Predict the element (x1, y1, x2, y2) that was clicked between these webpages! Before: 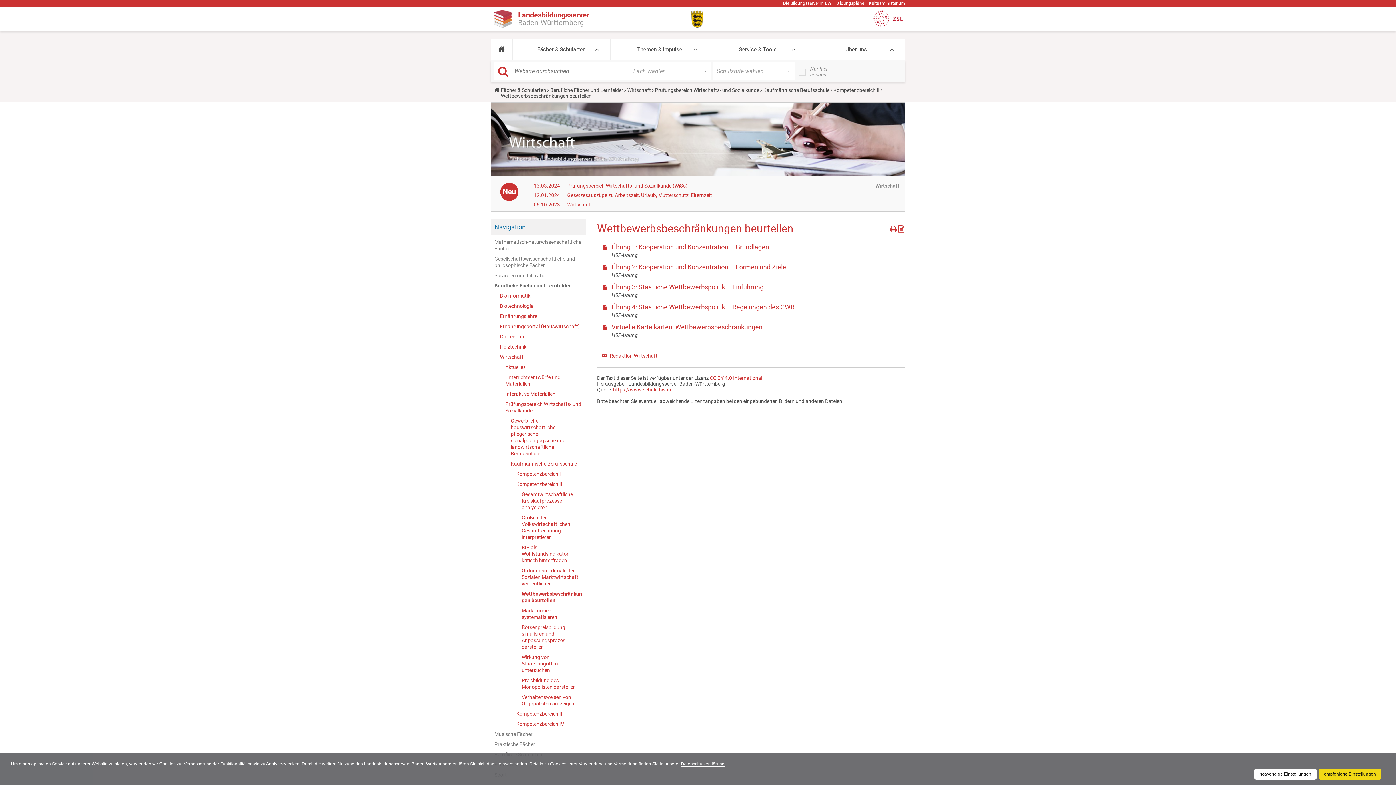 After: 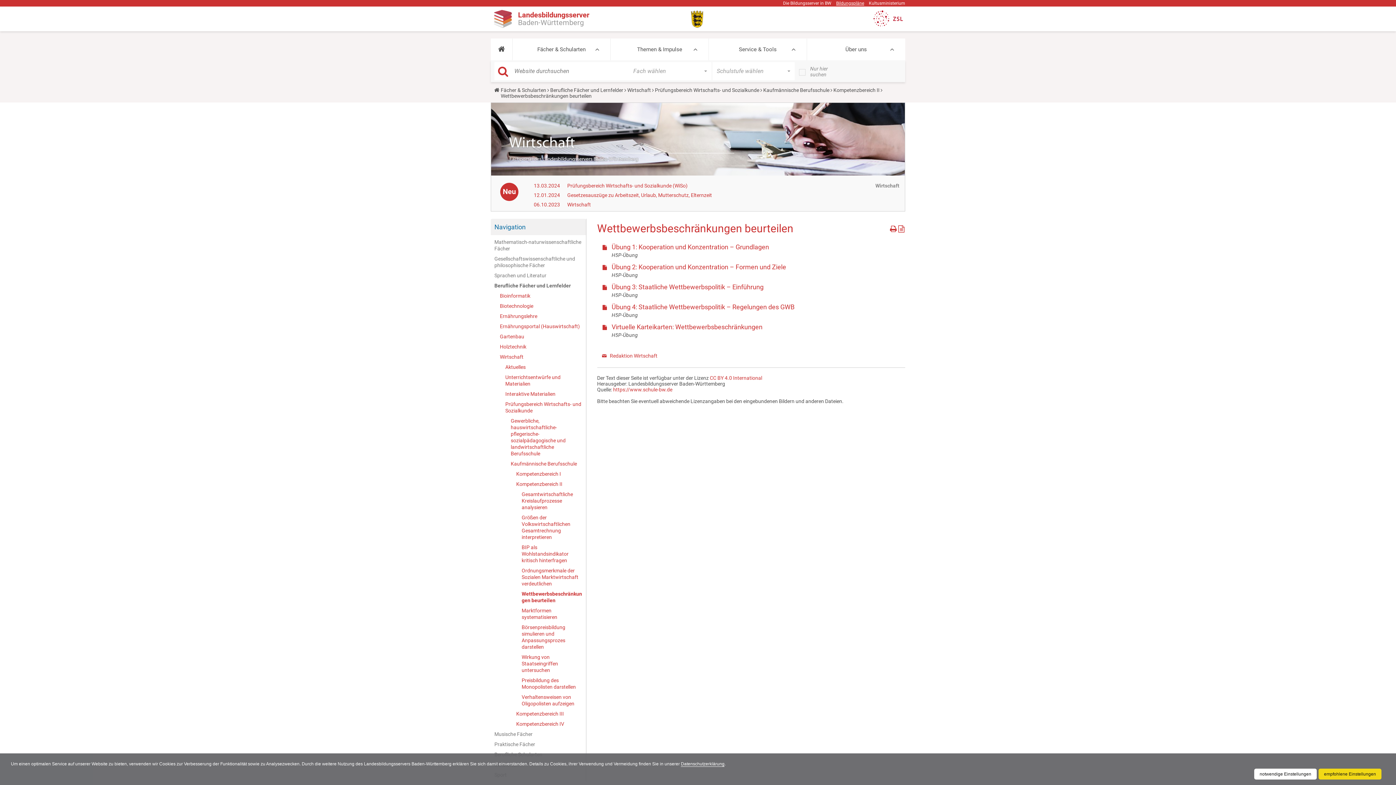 Action: label: Bildungspläne bbox: (836, 0, 864, 5)